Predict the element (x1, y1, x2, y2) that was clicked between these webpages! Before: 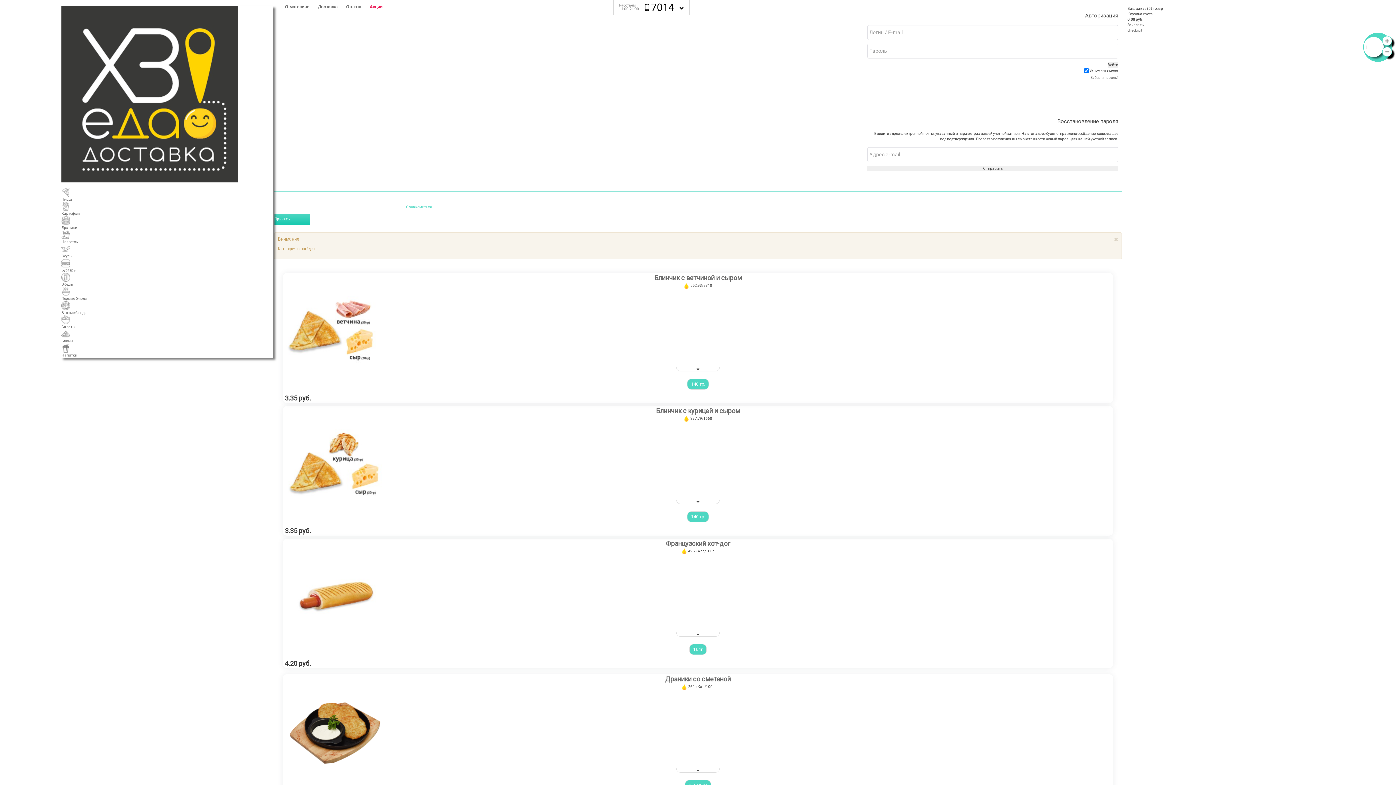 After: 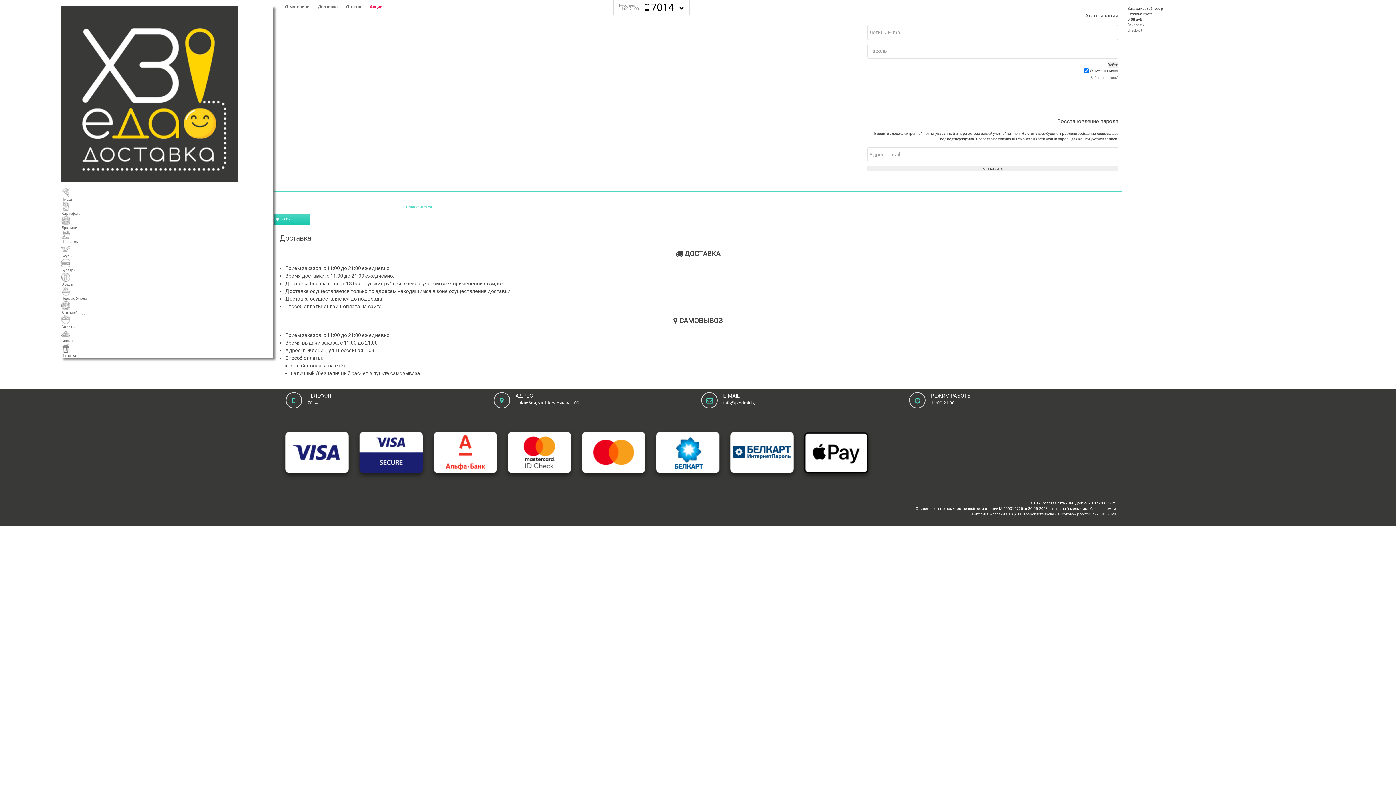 Action: bbox: (317, 3, 337, 11) label: Доставка